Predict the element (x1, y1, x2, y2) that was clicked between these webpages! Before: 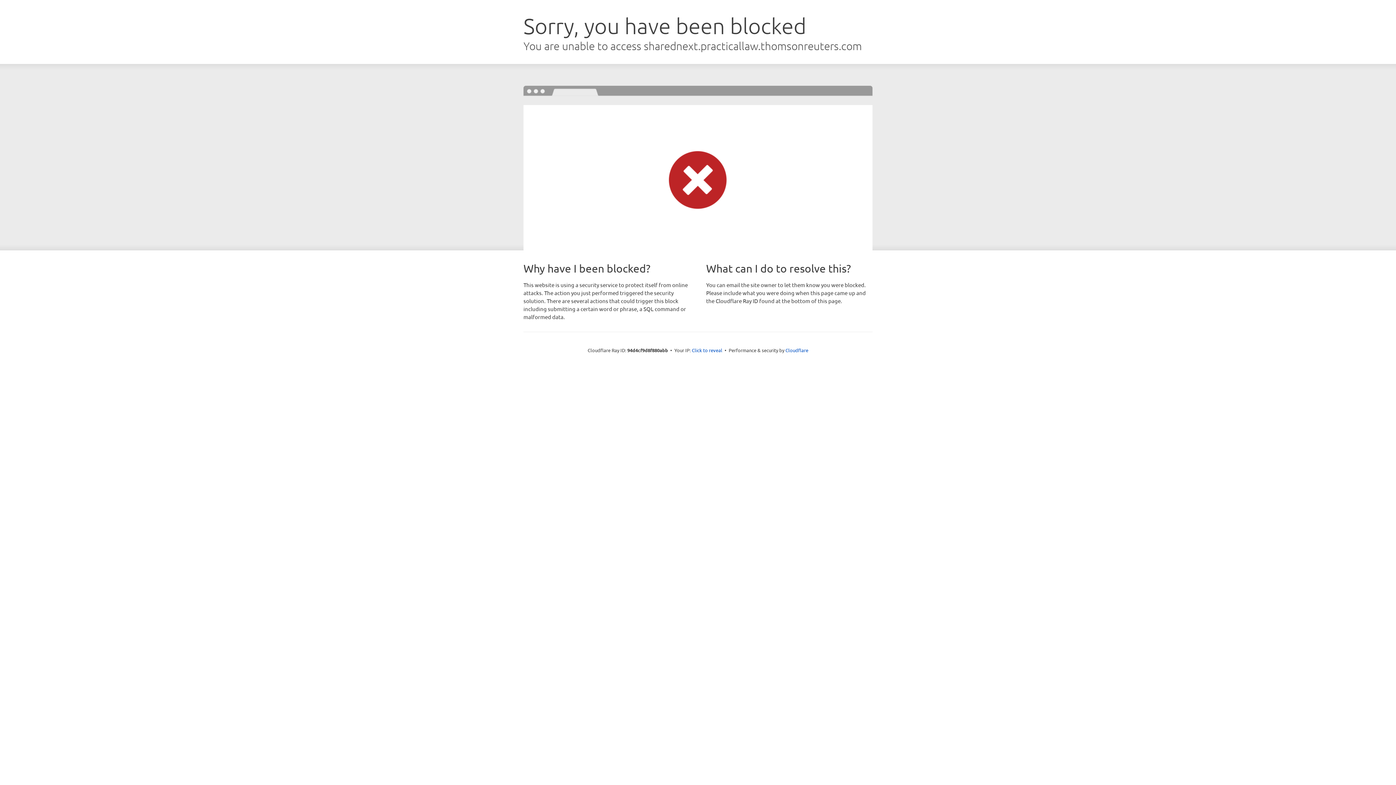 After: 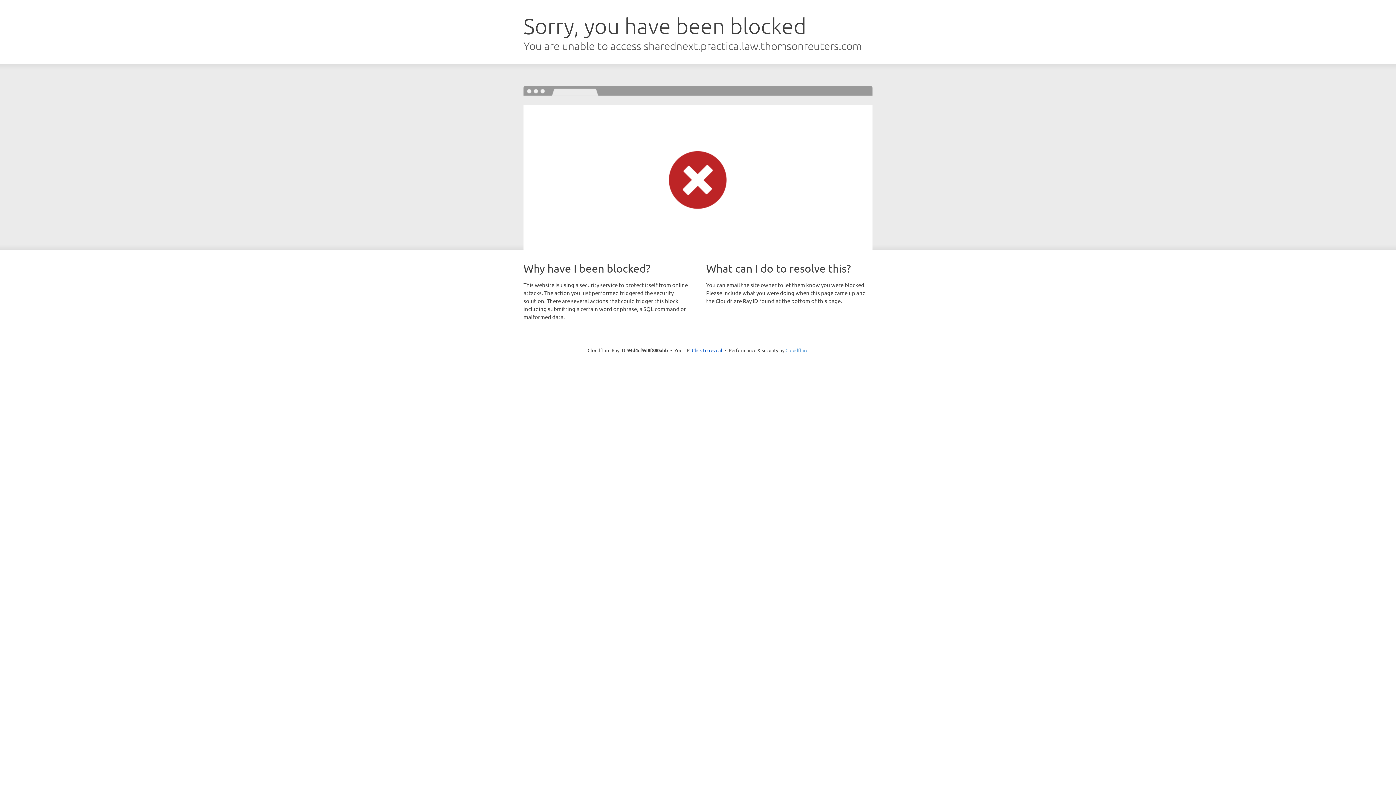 Action: bbox: (785, 347, 808, 353) label: Cloudflare